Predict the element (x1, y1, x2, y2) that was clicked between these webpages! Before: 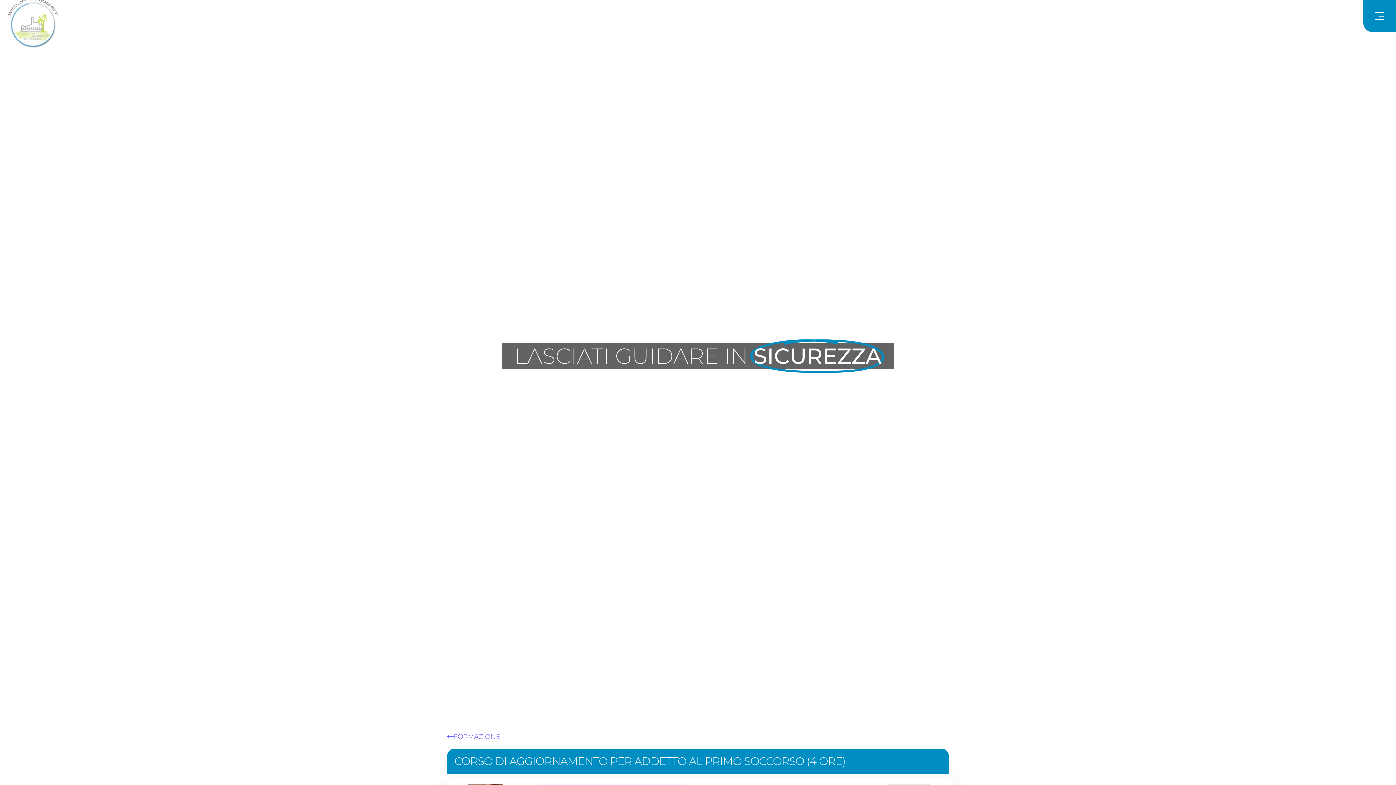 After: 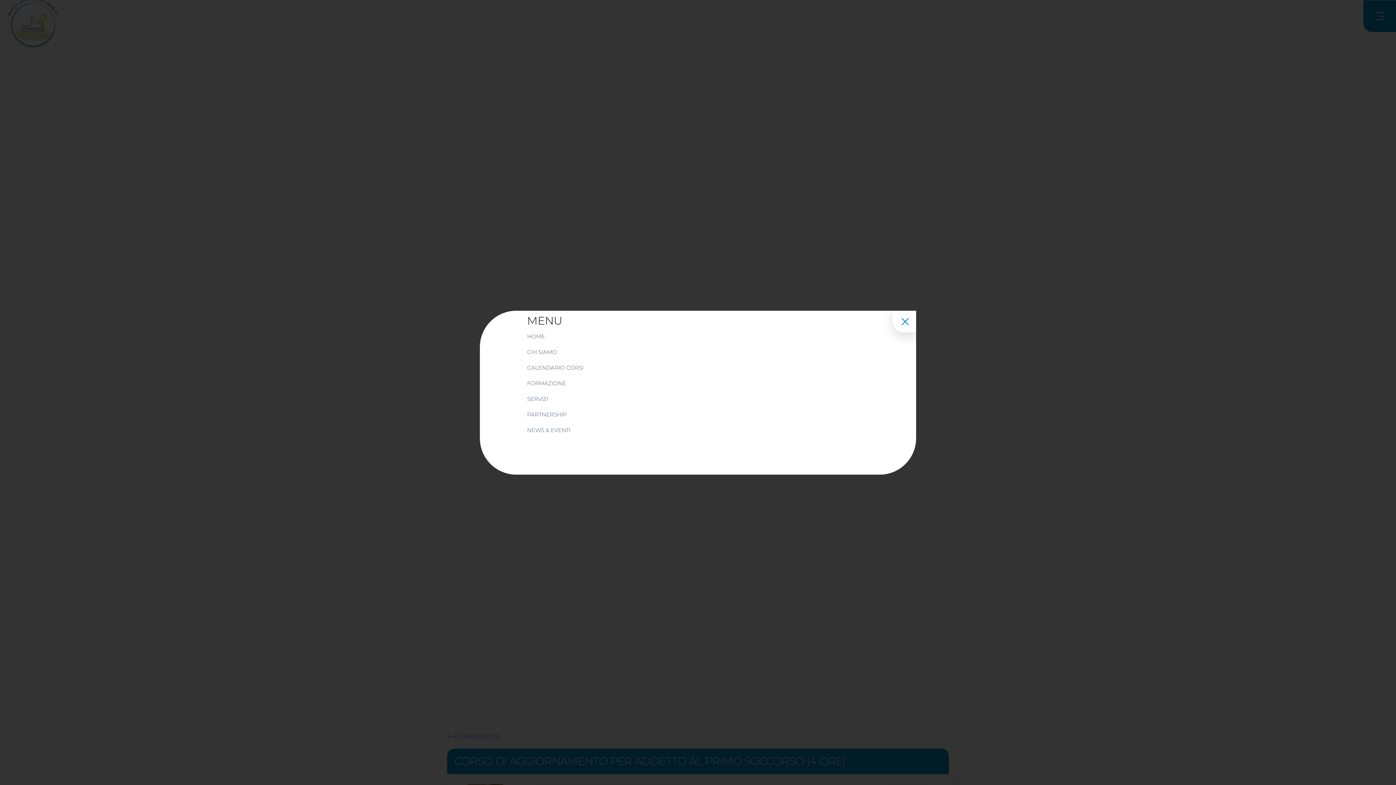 Action: bbox: (1363, 0, 1396, 31)